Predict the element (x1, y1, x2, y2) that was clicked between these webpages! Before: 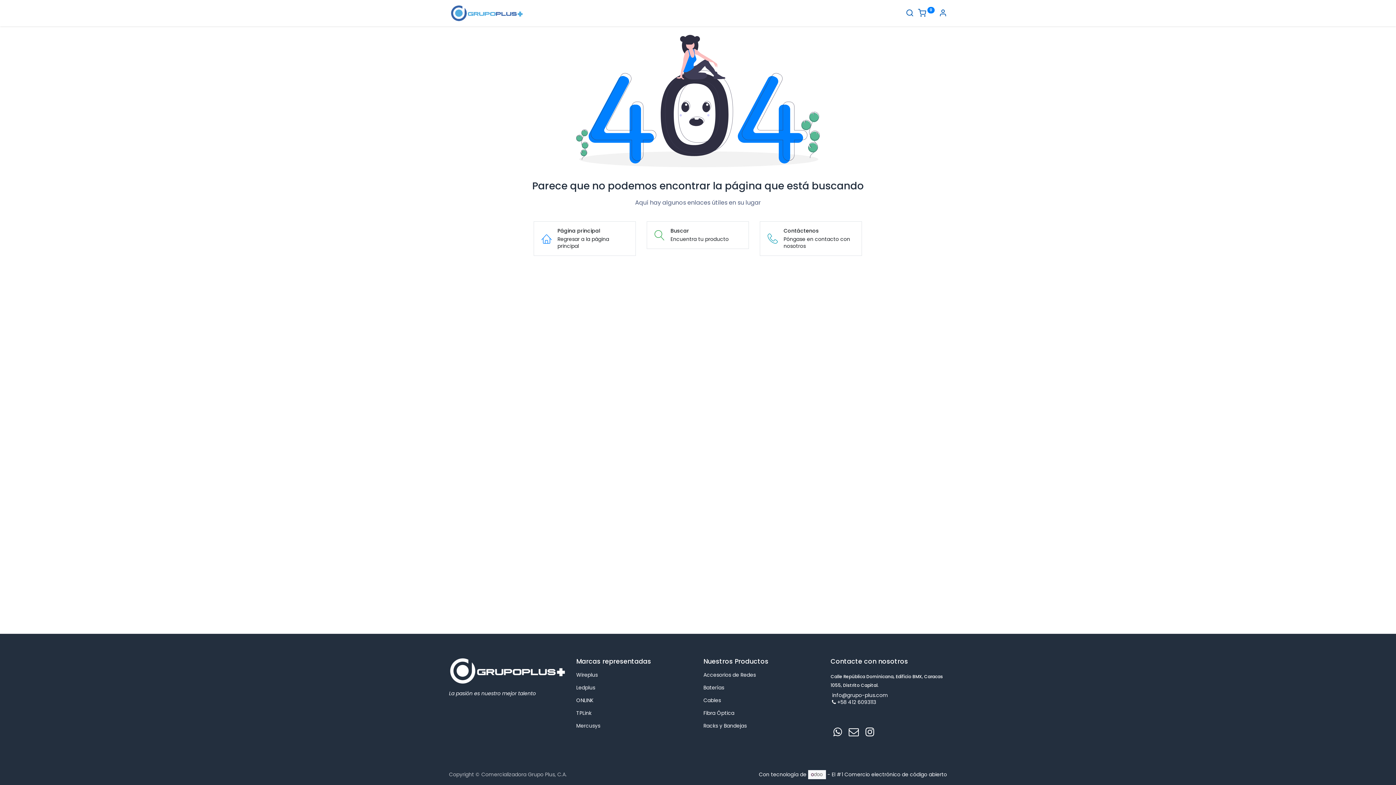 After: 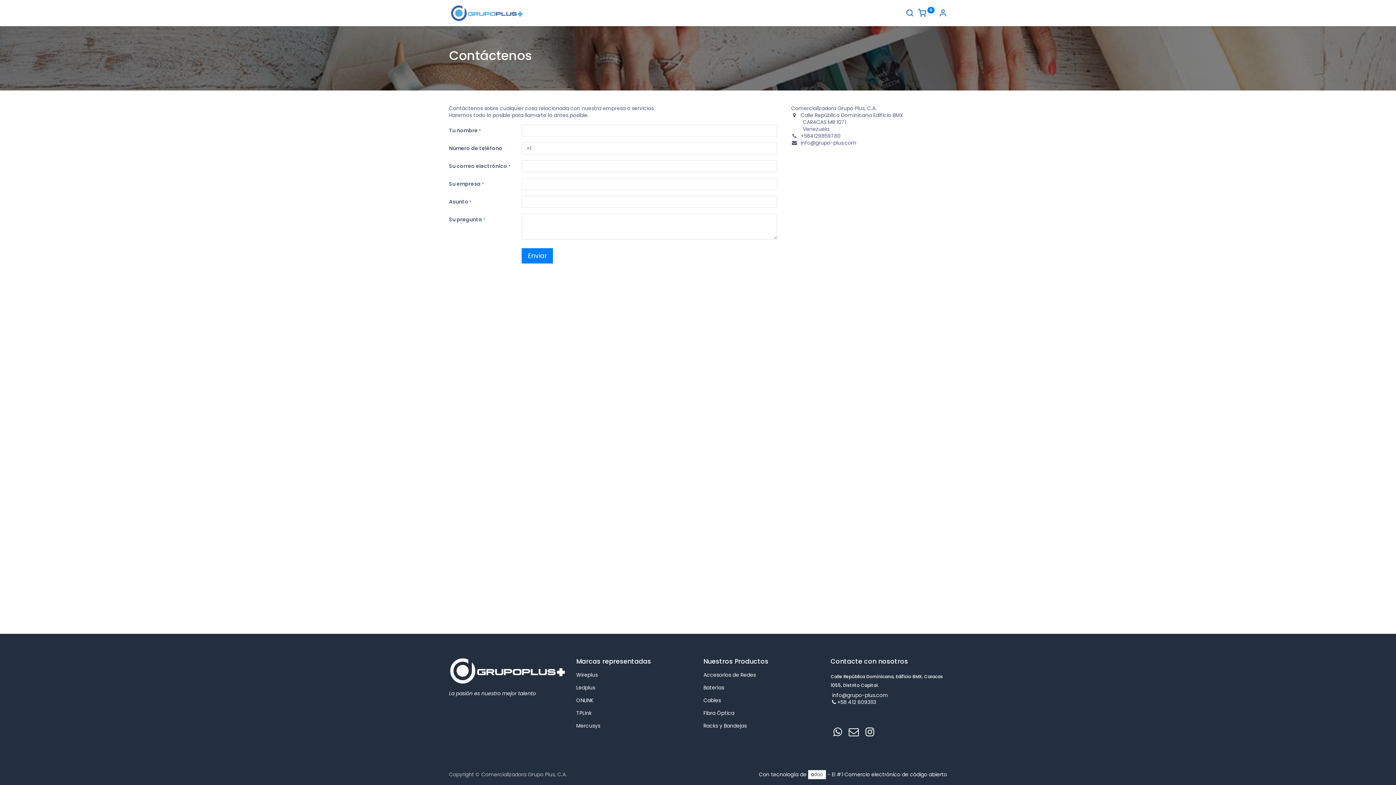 Action: label: Contáctenos
Póngase en contacto con nosotros bbox: (760, 221, 862, 256)